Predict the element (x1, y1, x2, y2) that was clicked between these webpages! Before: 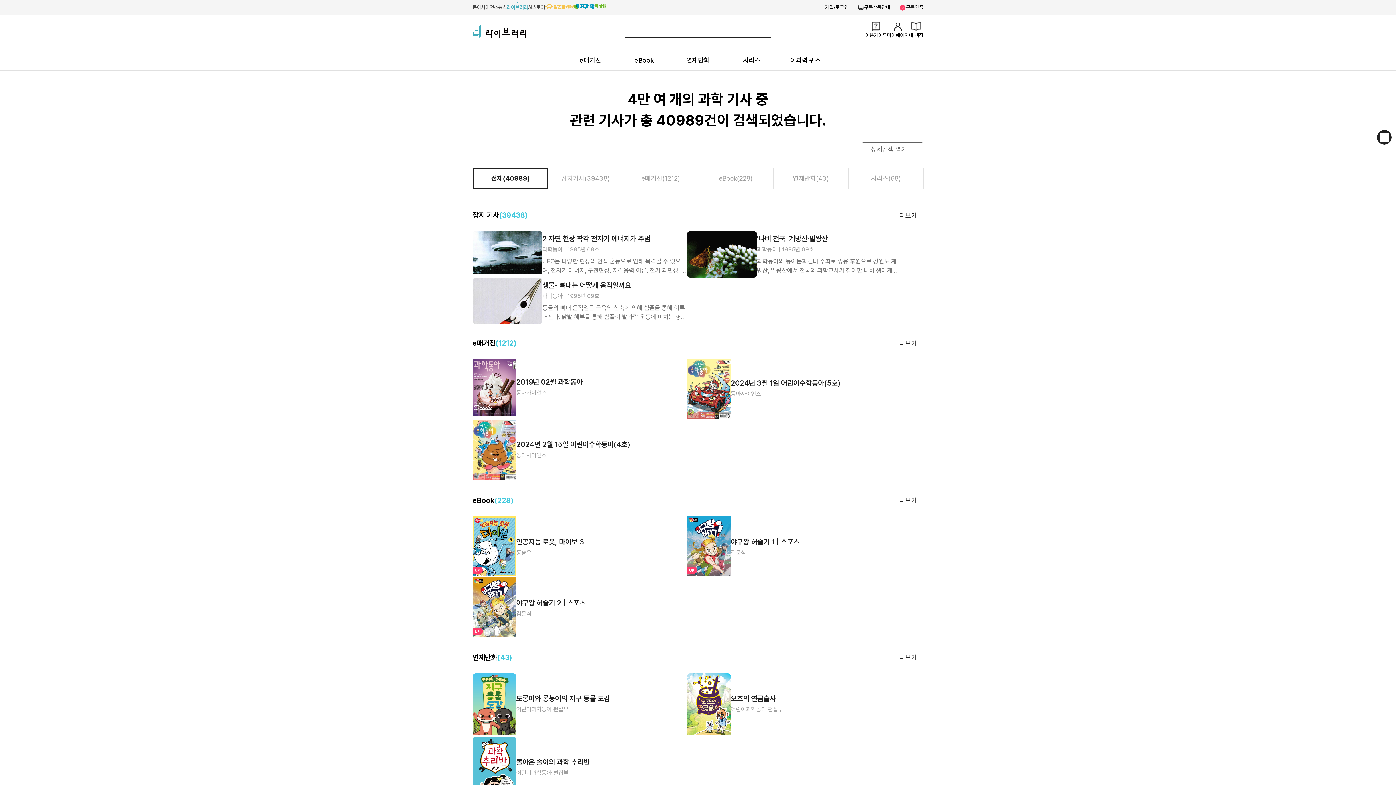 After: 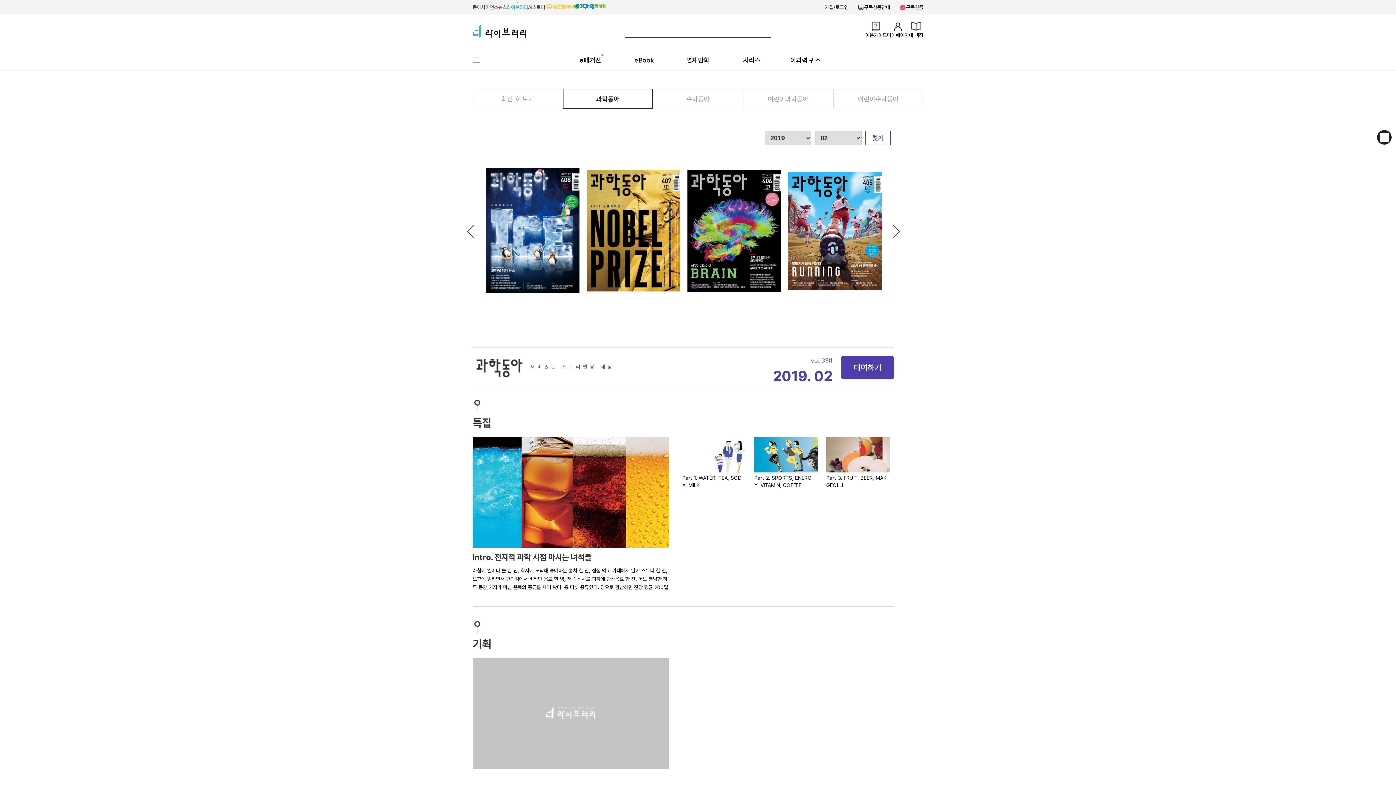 Action: bbox: (472, 359, 687, 418) label: 2019년 02월 과학동아

동아사이언스